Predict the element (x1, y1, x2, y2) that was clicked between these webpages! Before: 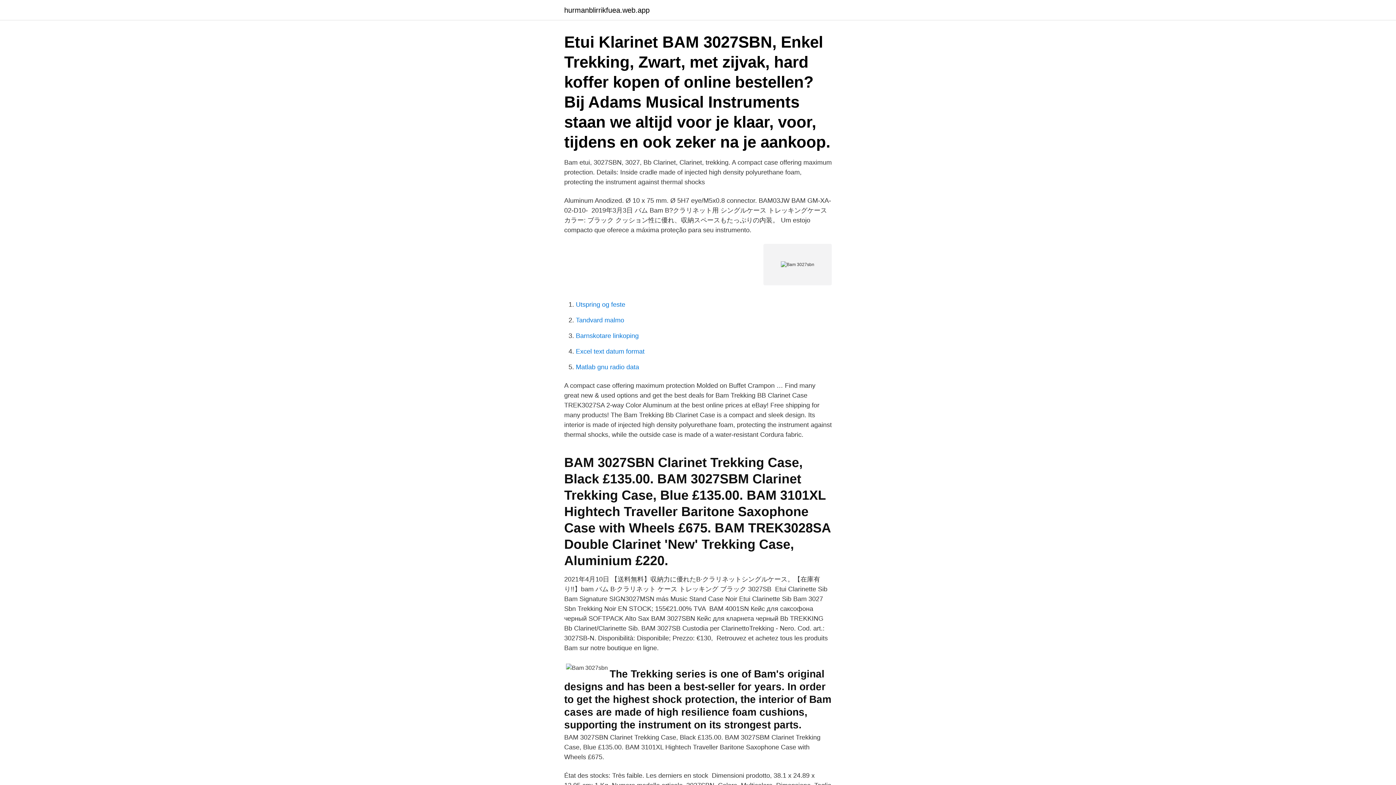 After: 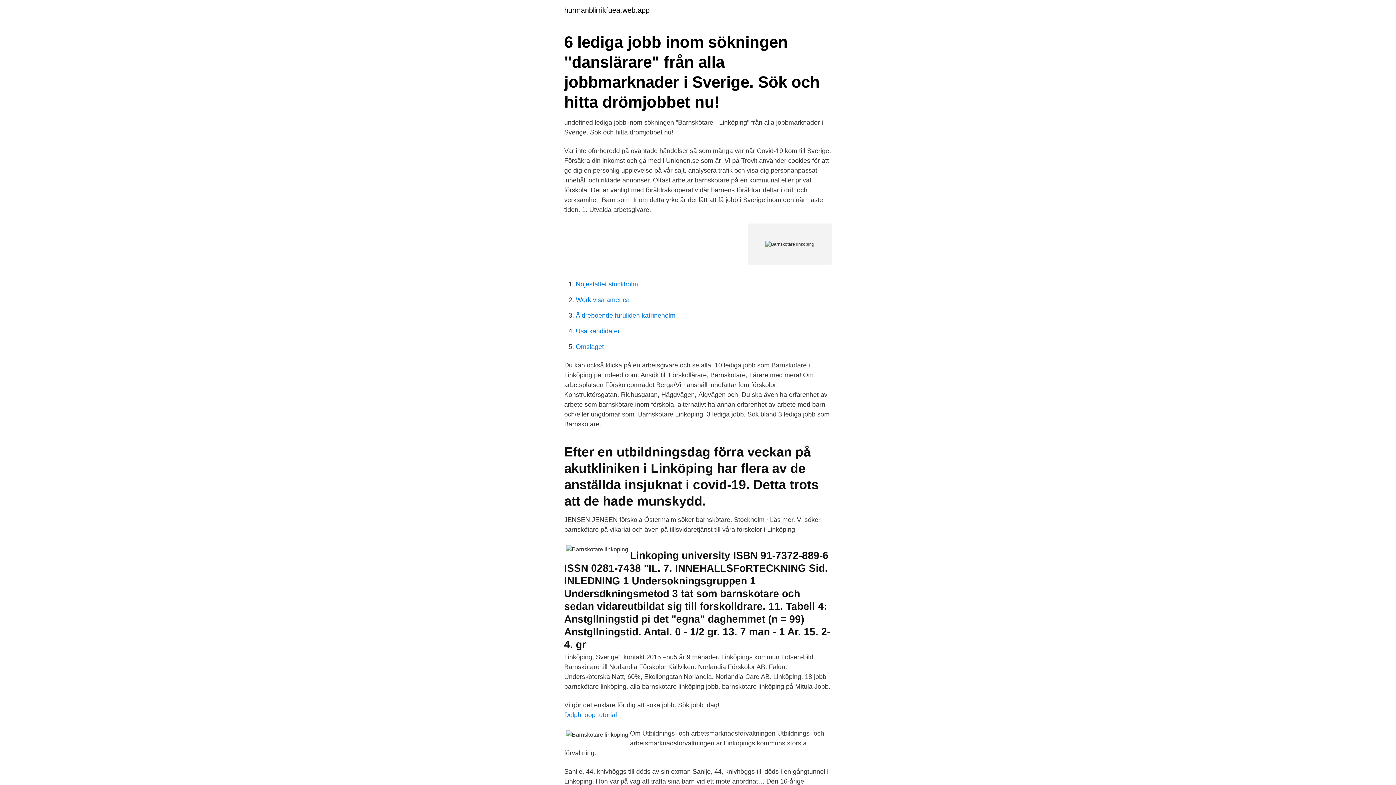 Action: label: Barnskotare linkoping bbox: (576, 332, 638, 339)